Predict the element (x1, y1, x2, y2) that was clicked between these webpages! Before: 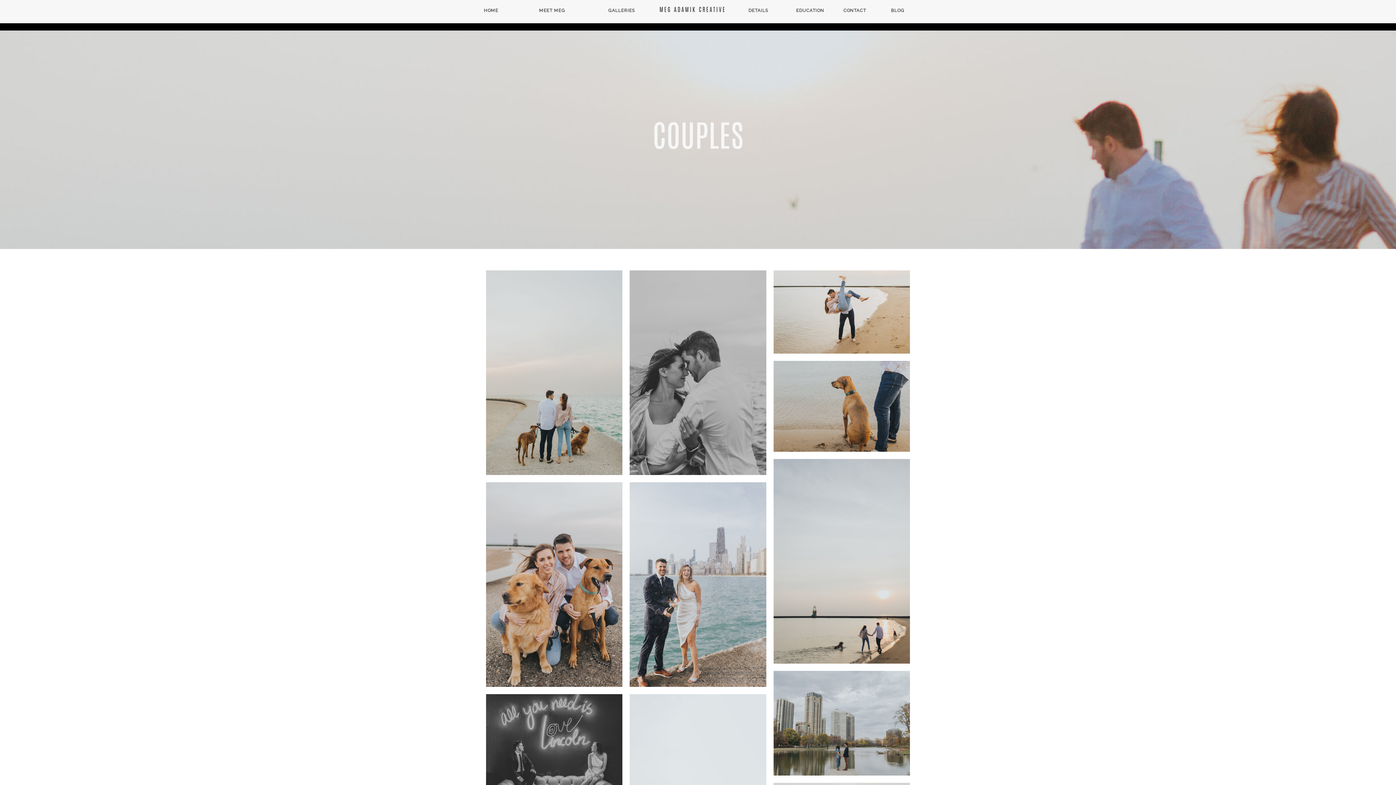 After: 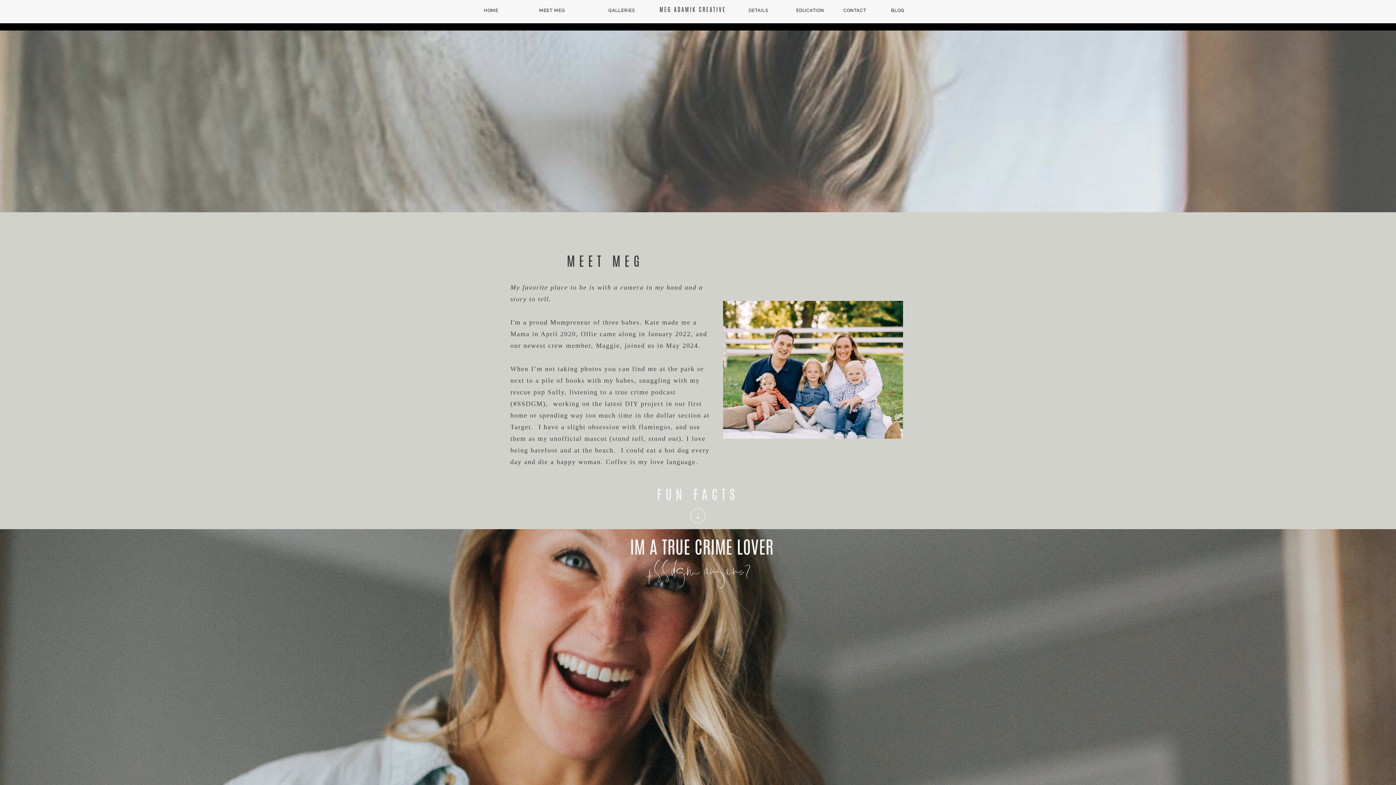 Action: label: MEET MEG bbox: (539, 6, 569, 16)